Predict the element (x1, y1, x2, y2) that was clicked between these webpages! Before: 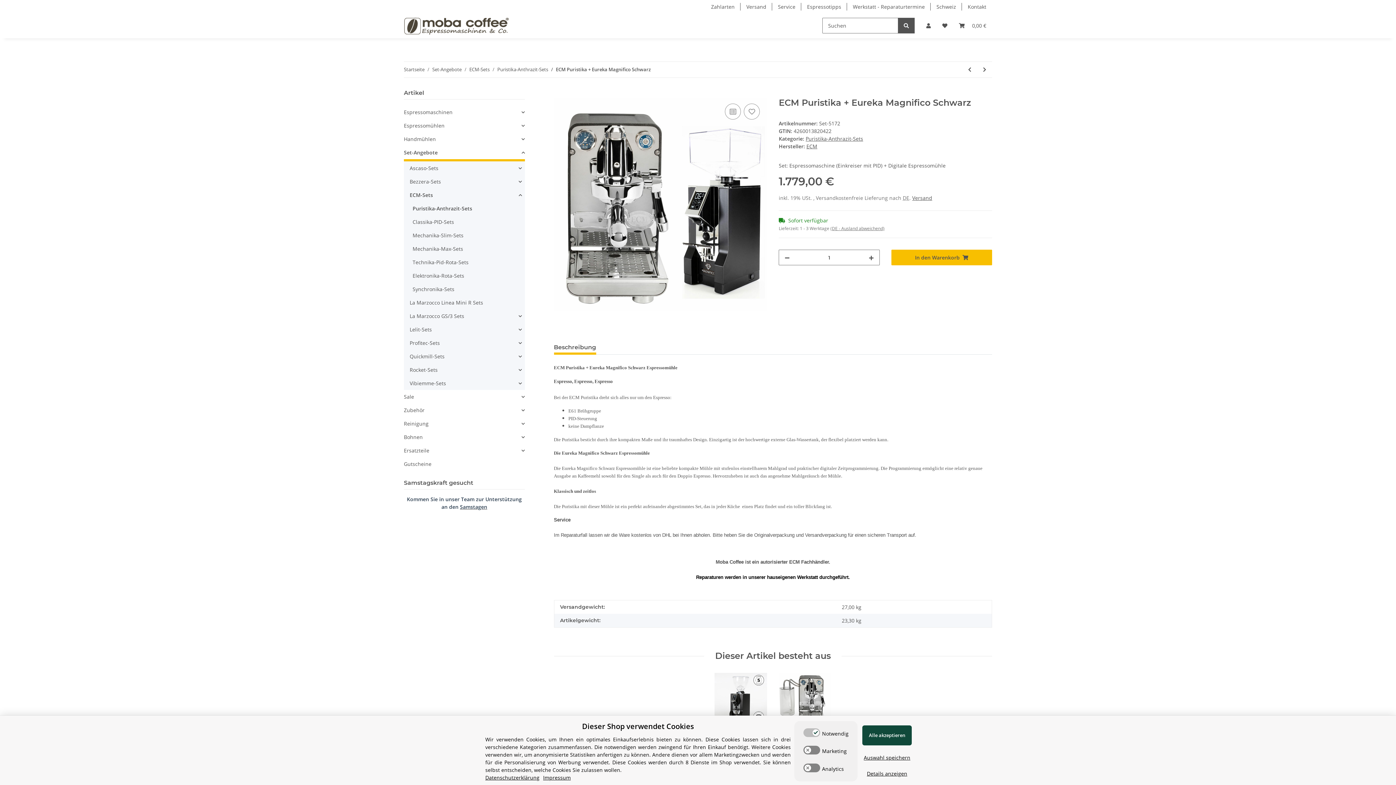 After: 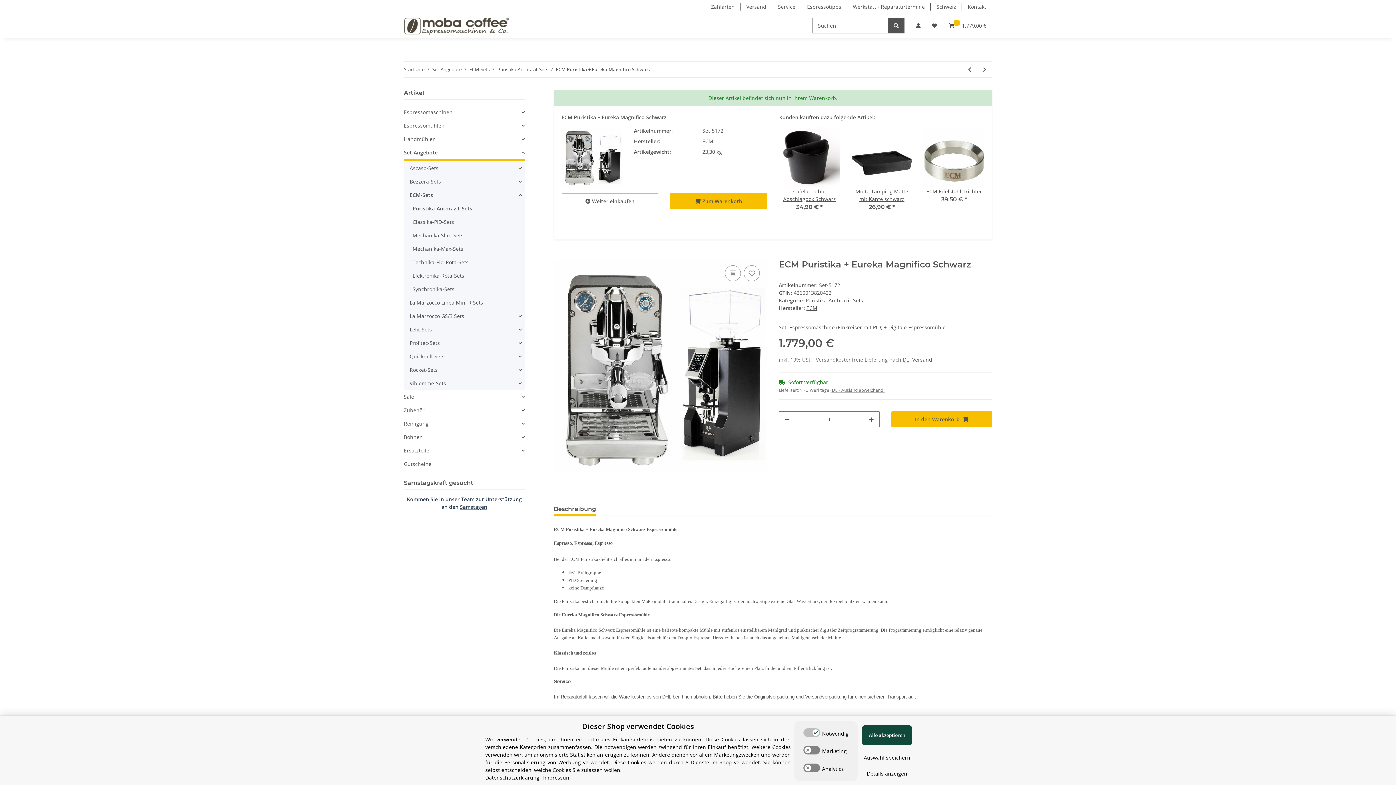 Action: bbox: (891, 249, 992, 265) label: In den Warenkorb